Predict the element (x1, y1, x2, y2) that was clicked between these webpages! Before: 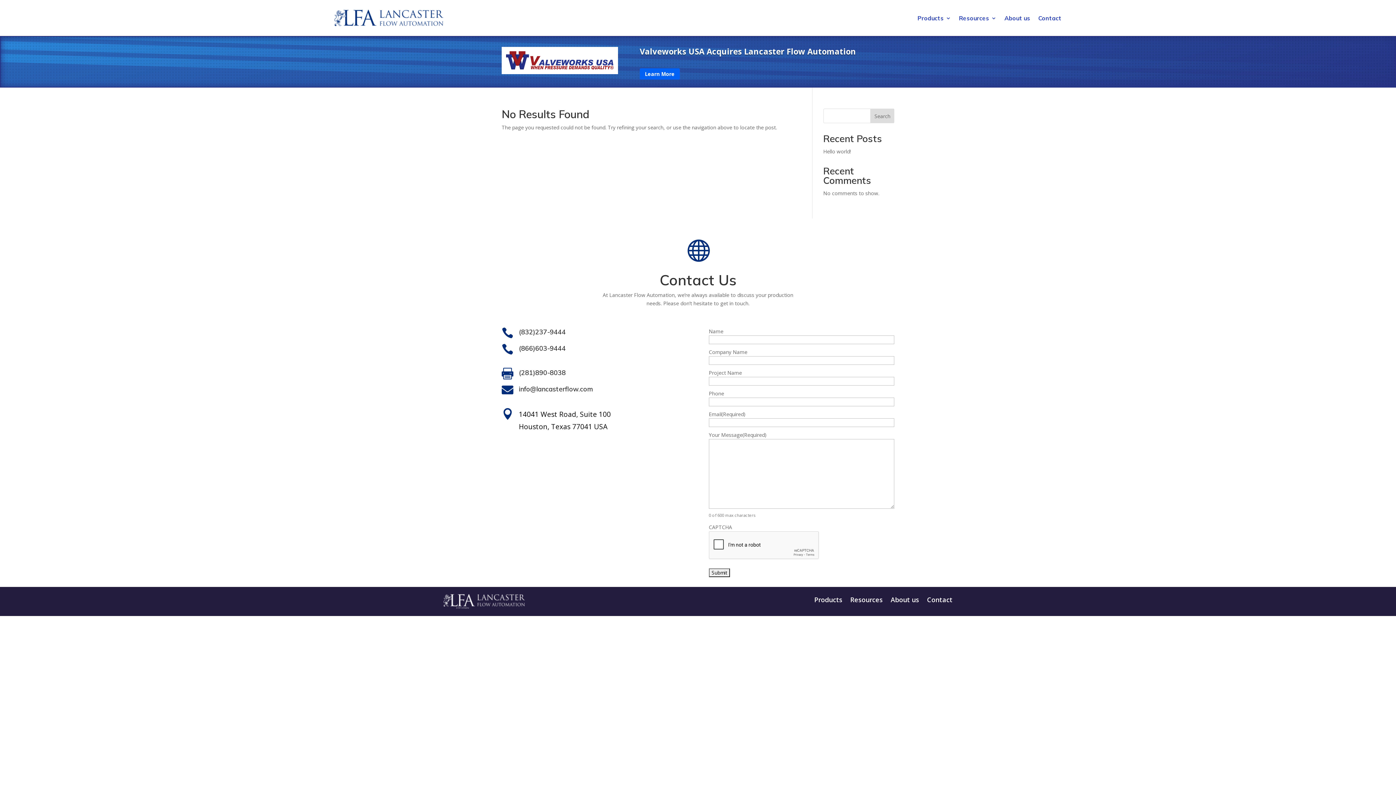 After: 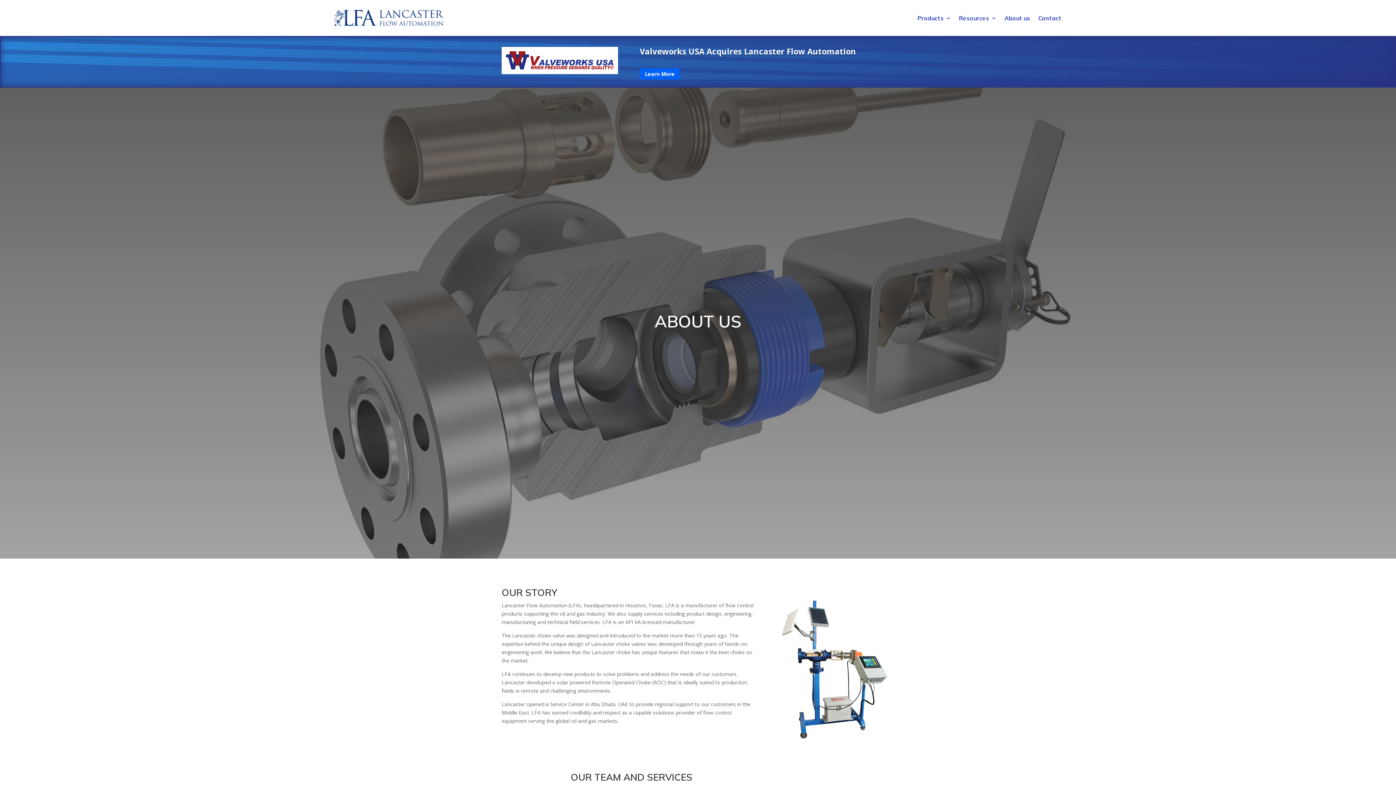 Action: label: About us bbox: (890, 597, 919, 605)